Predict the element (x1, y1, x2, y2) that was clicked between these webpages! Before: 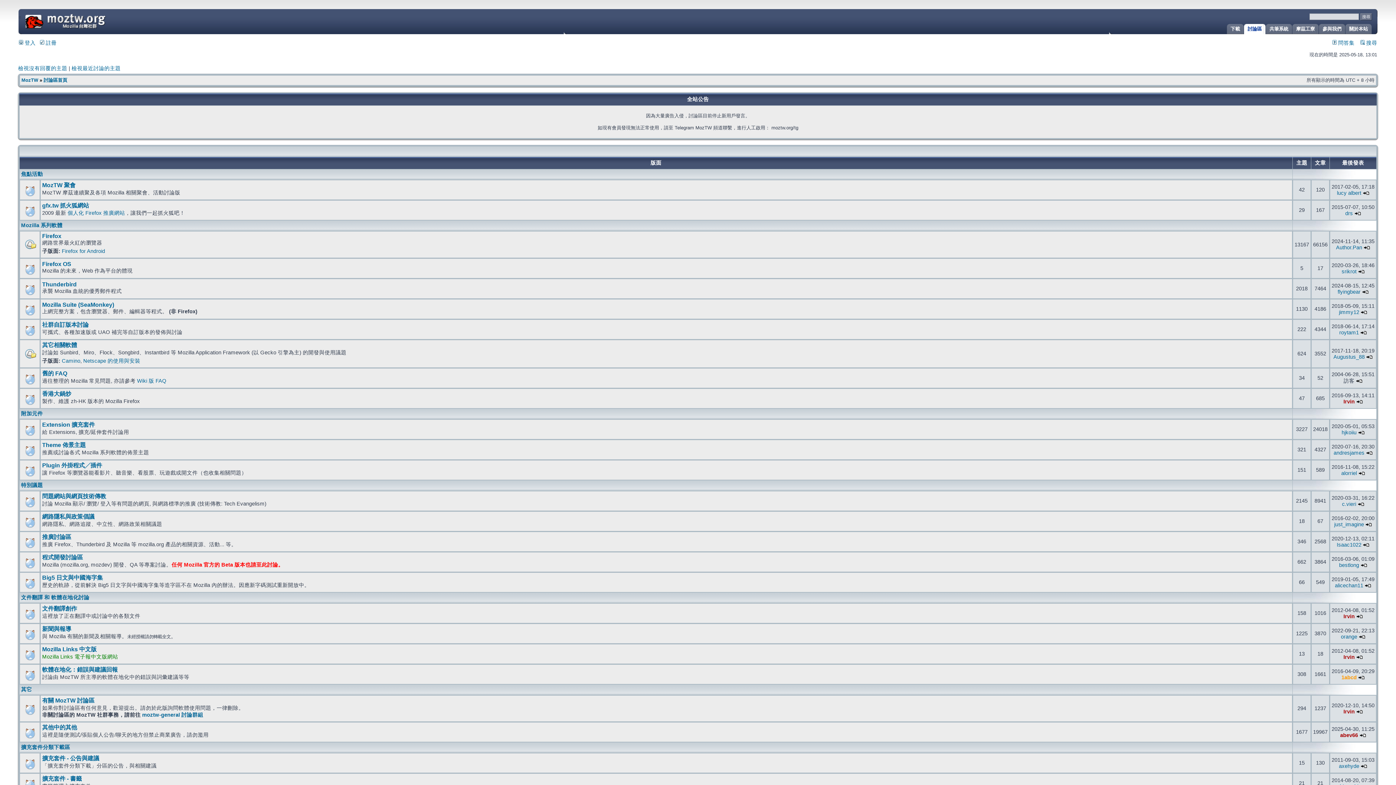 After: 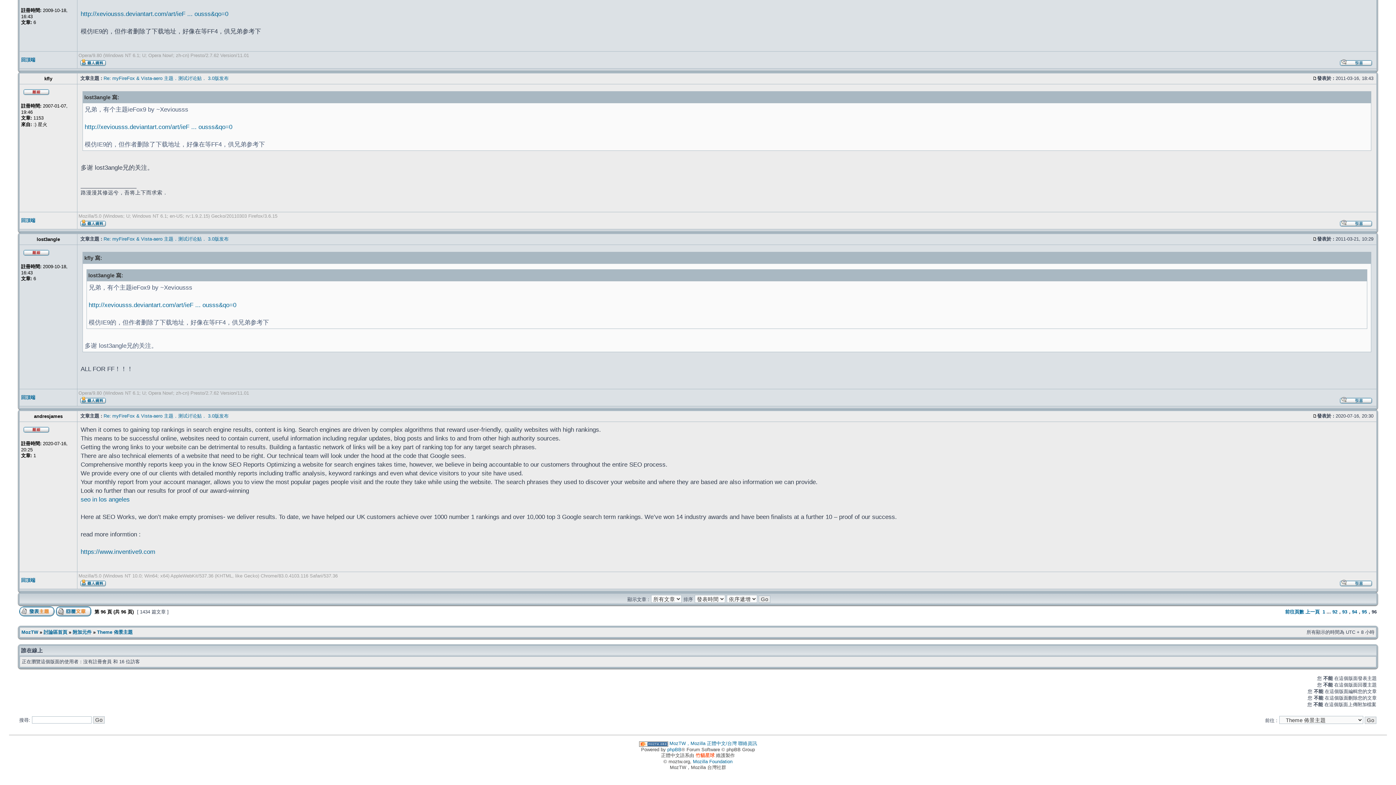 Action: bbox: (1366, 450, 1372, 456)